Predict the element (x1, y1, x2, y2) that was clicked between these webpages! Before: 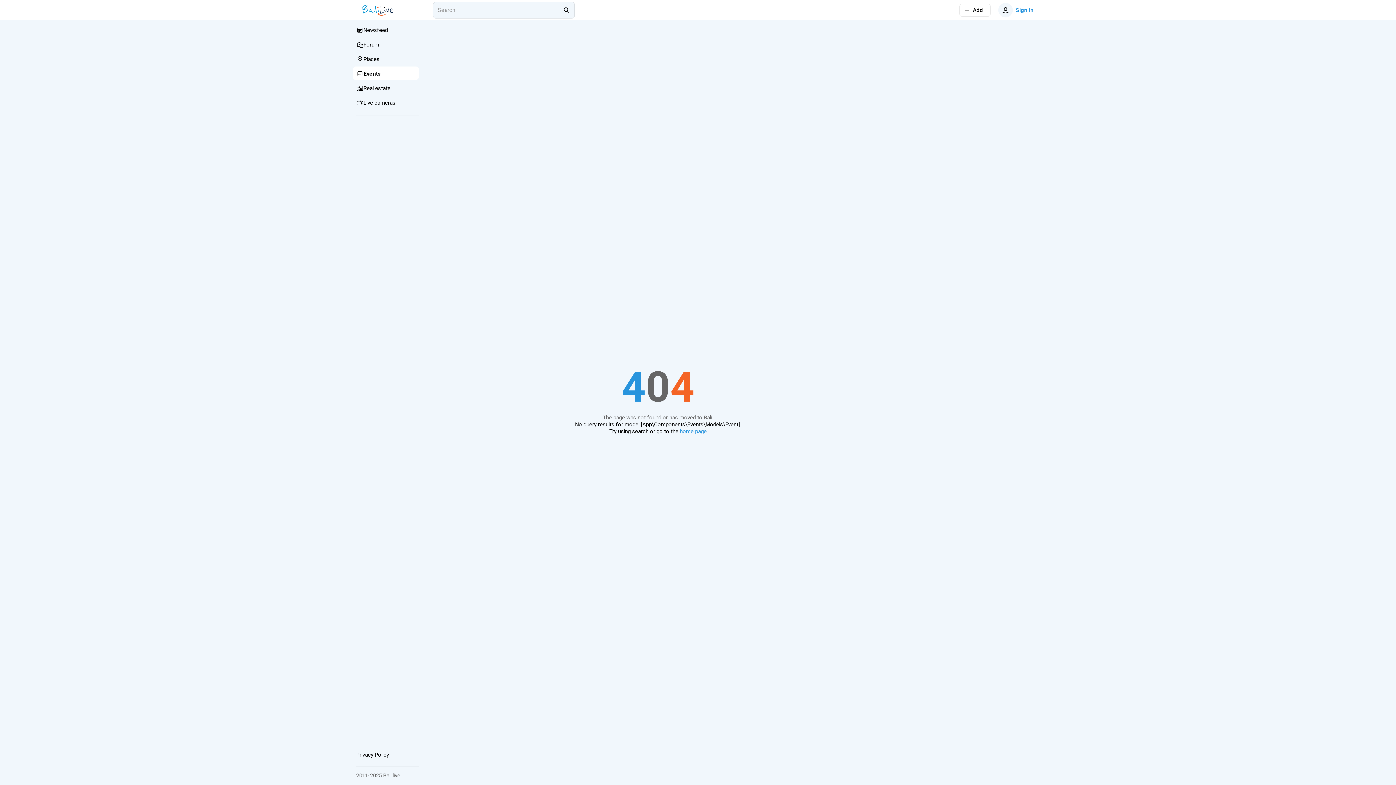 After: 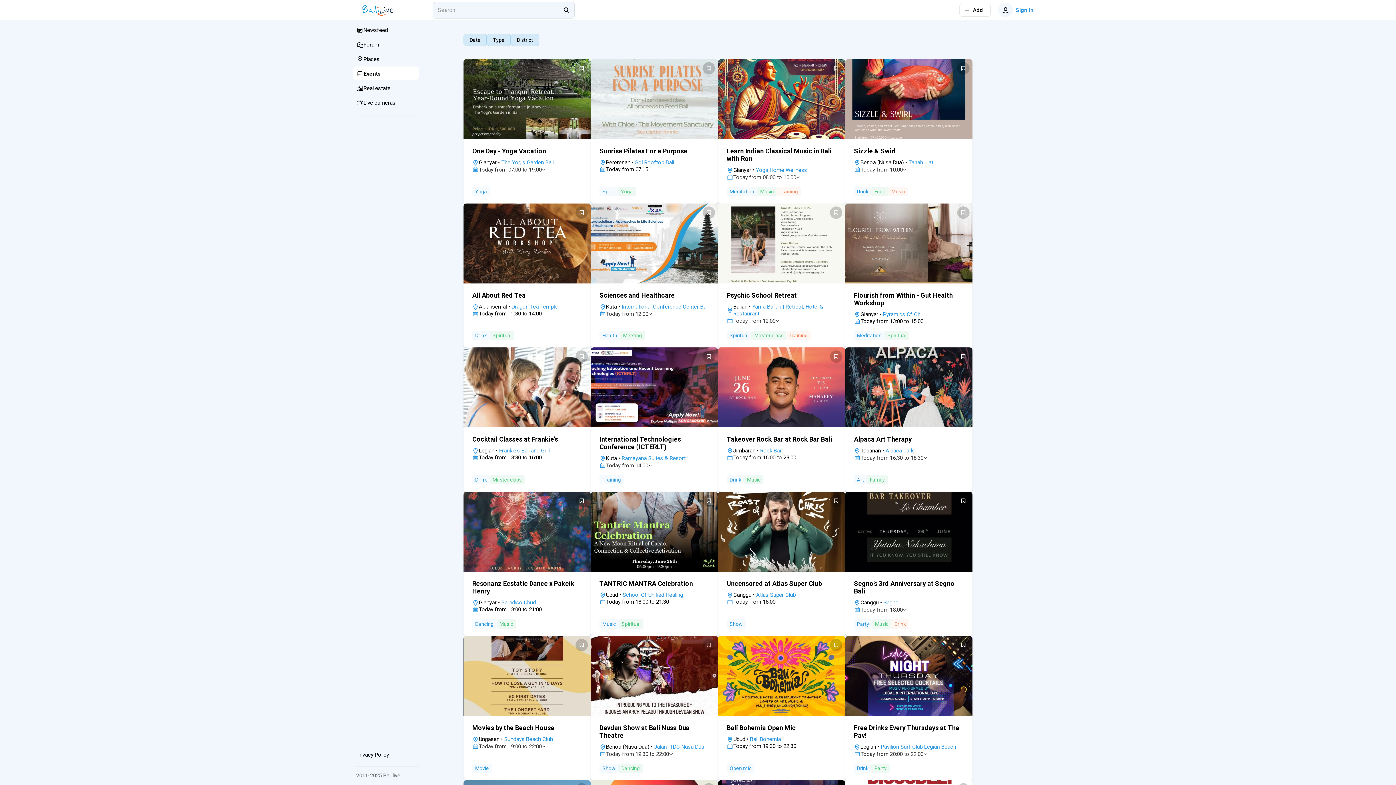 Action: label: Events bbox: (352, 66, 418, 81)